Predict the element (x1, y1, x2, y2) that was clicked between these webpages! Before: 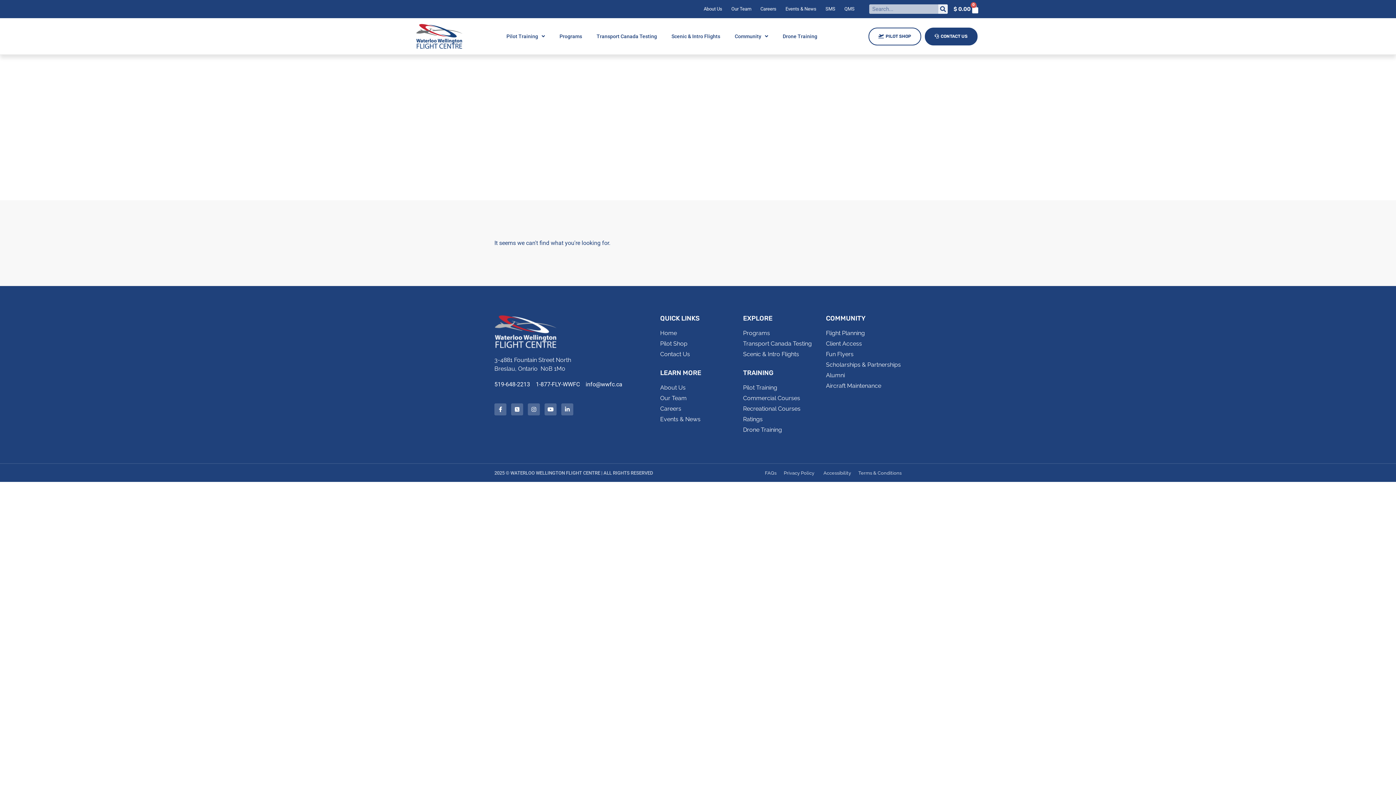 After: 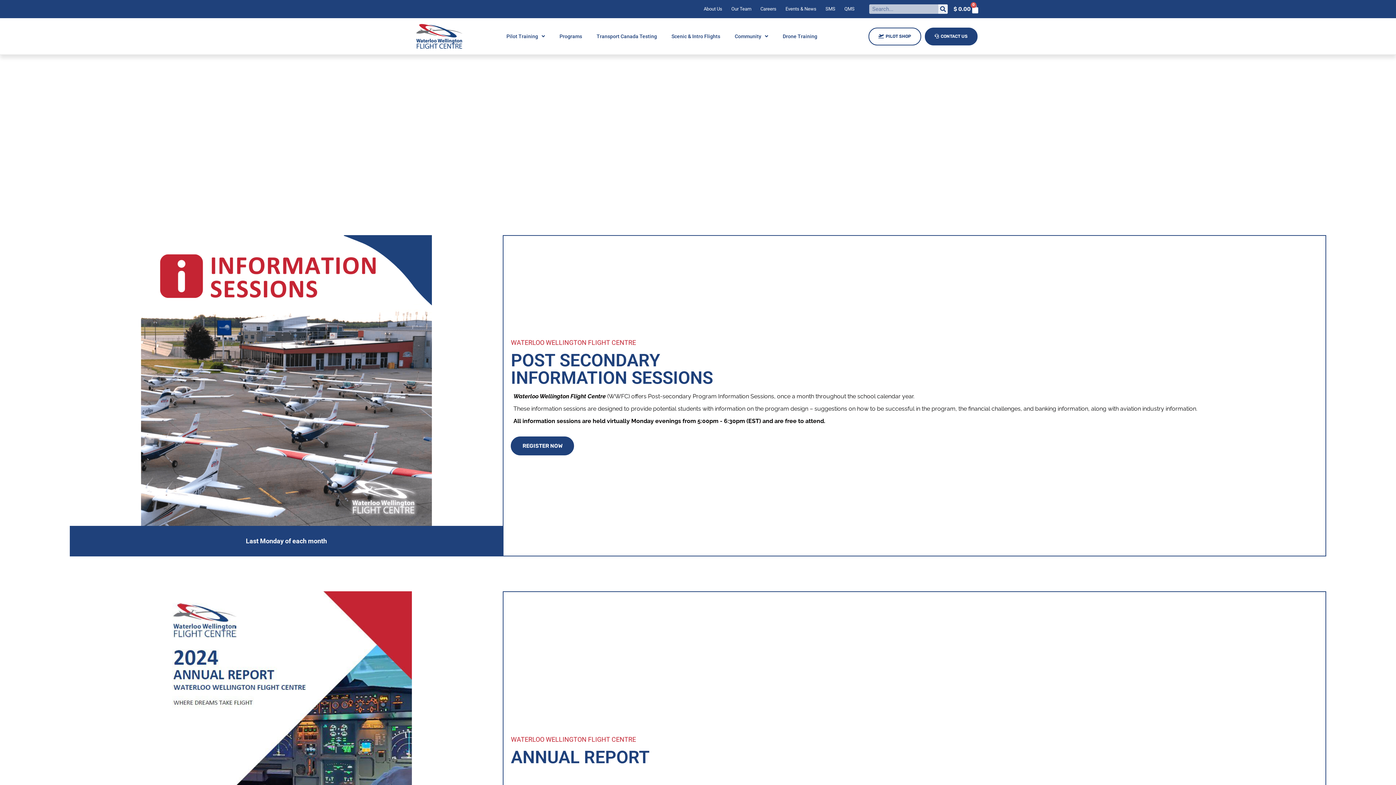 Action: bbox: (785, 4, 816, 13) label: Events & News